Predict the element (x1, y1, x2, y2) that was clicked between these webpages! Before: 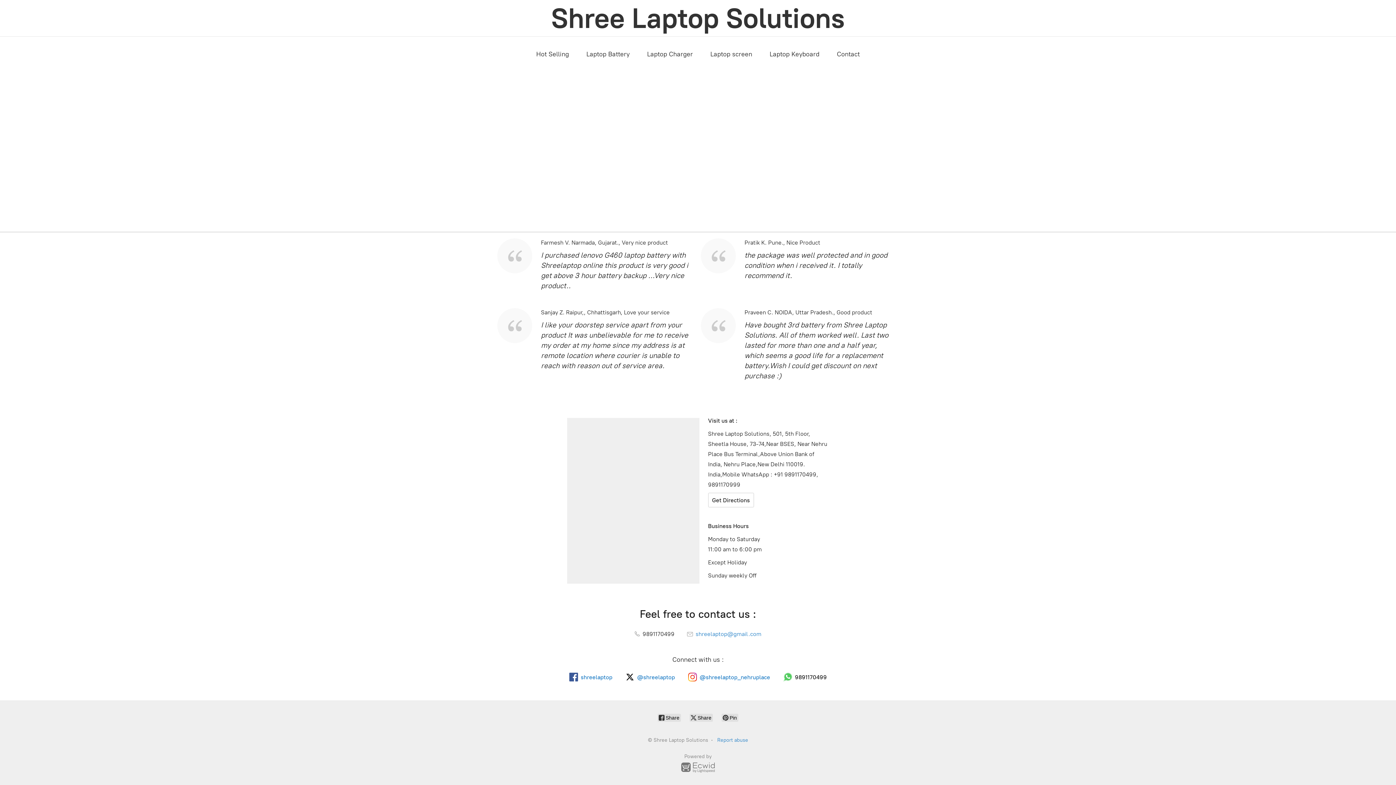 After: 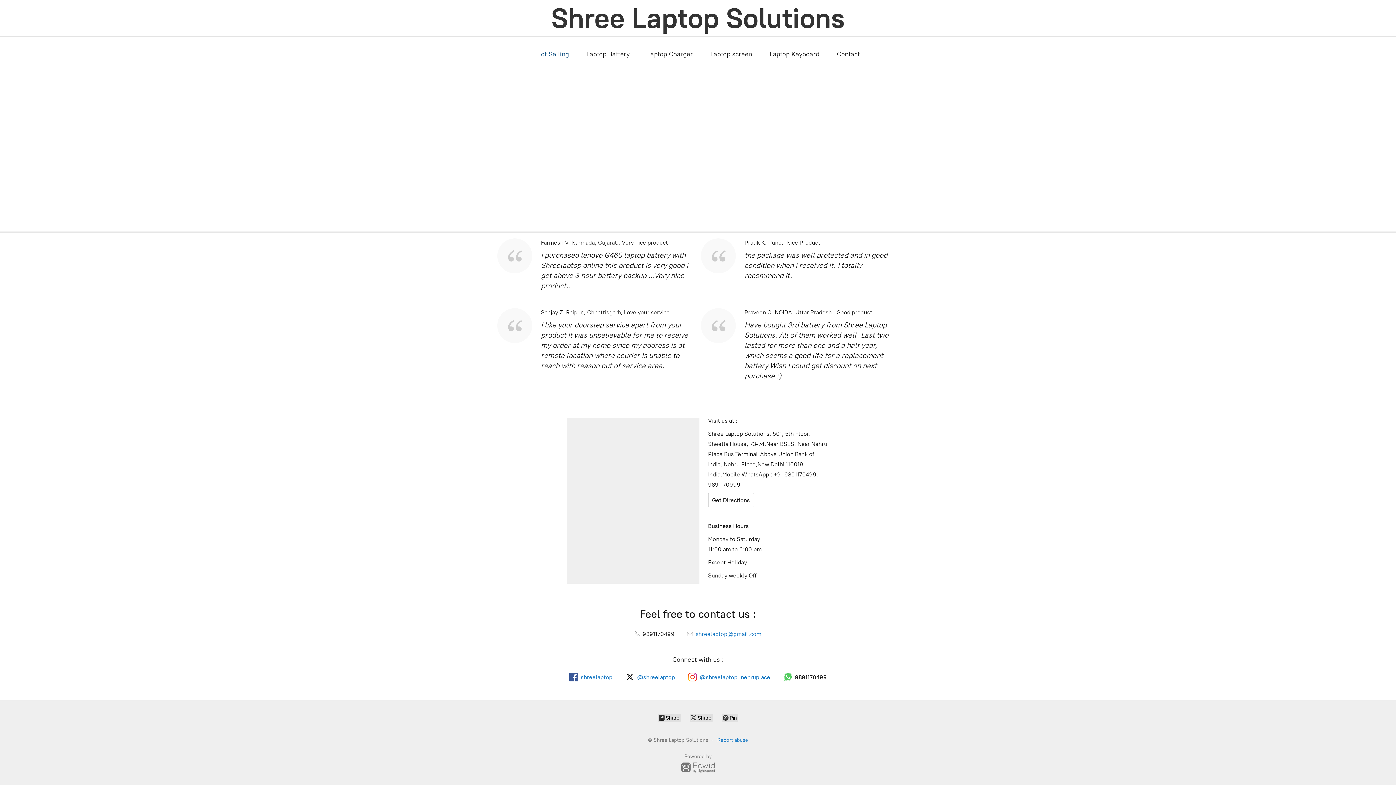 Action: label: Hot Selling bbox: (536, 48, 569, 60)